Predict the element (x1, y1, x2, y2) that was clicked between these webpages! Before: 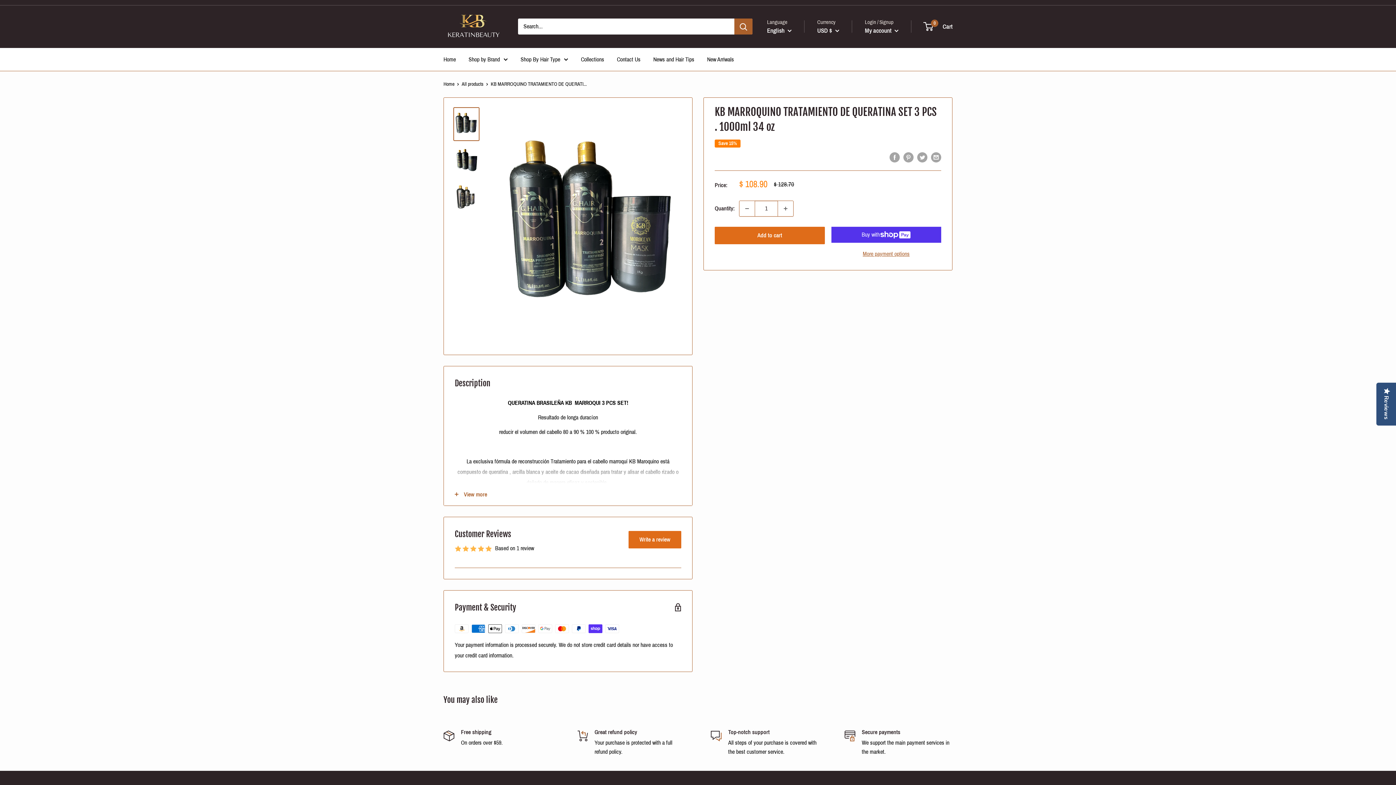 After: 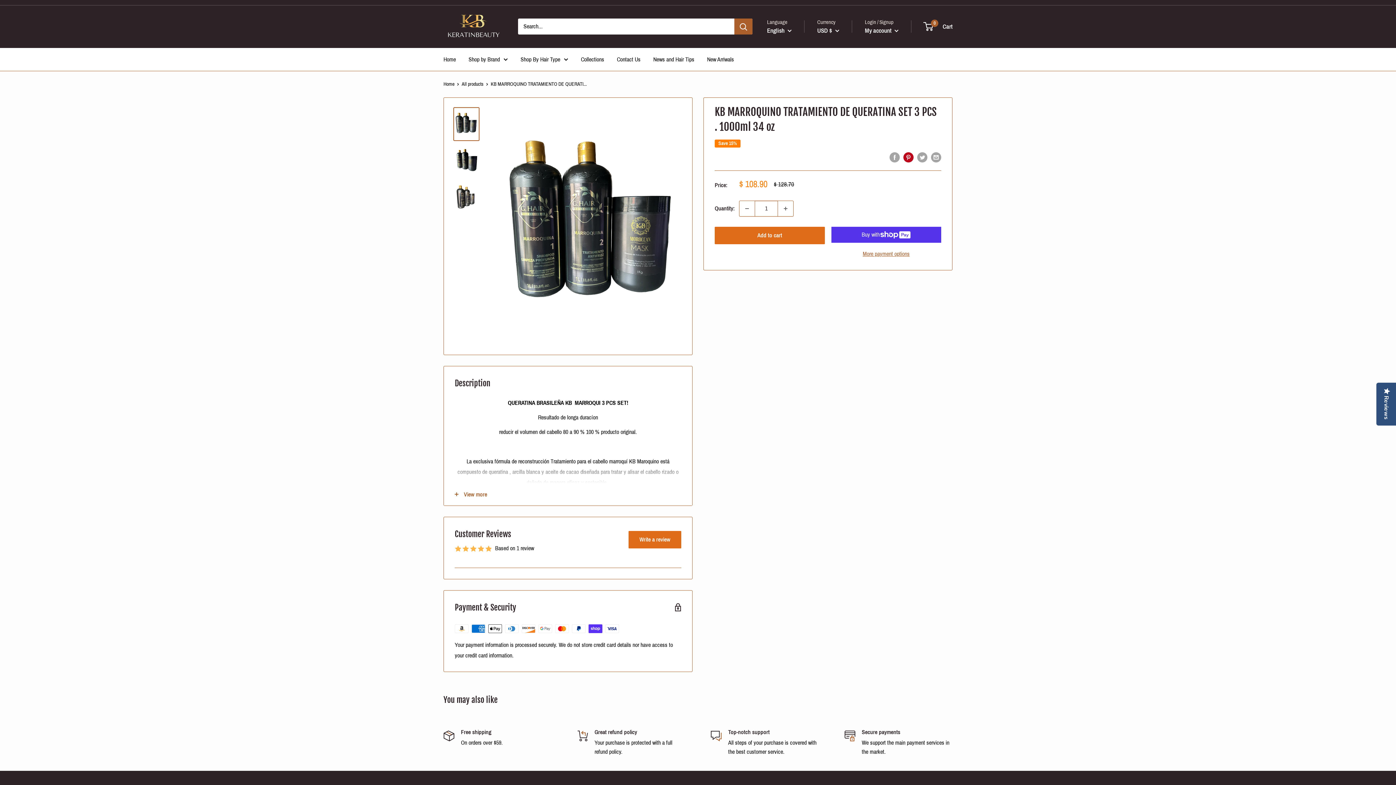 Action: label: Pin on Pinterest bbox: (903, 151, 913, 162)